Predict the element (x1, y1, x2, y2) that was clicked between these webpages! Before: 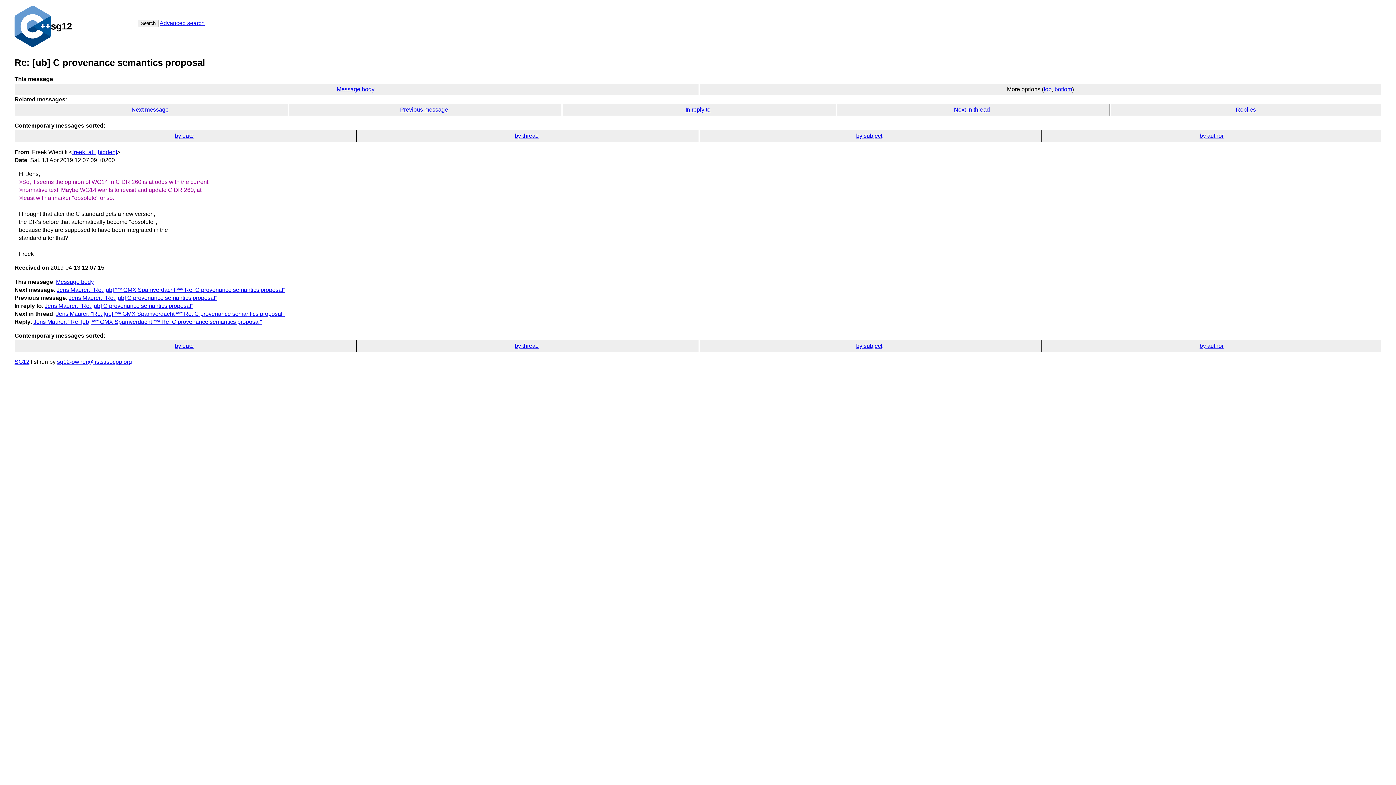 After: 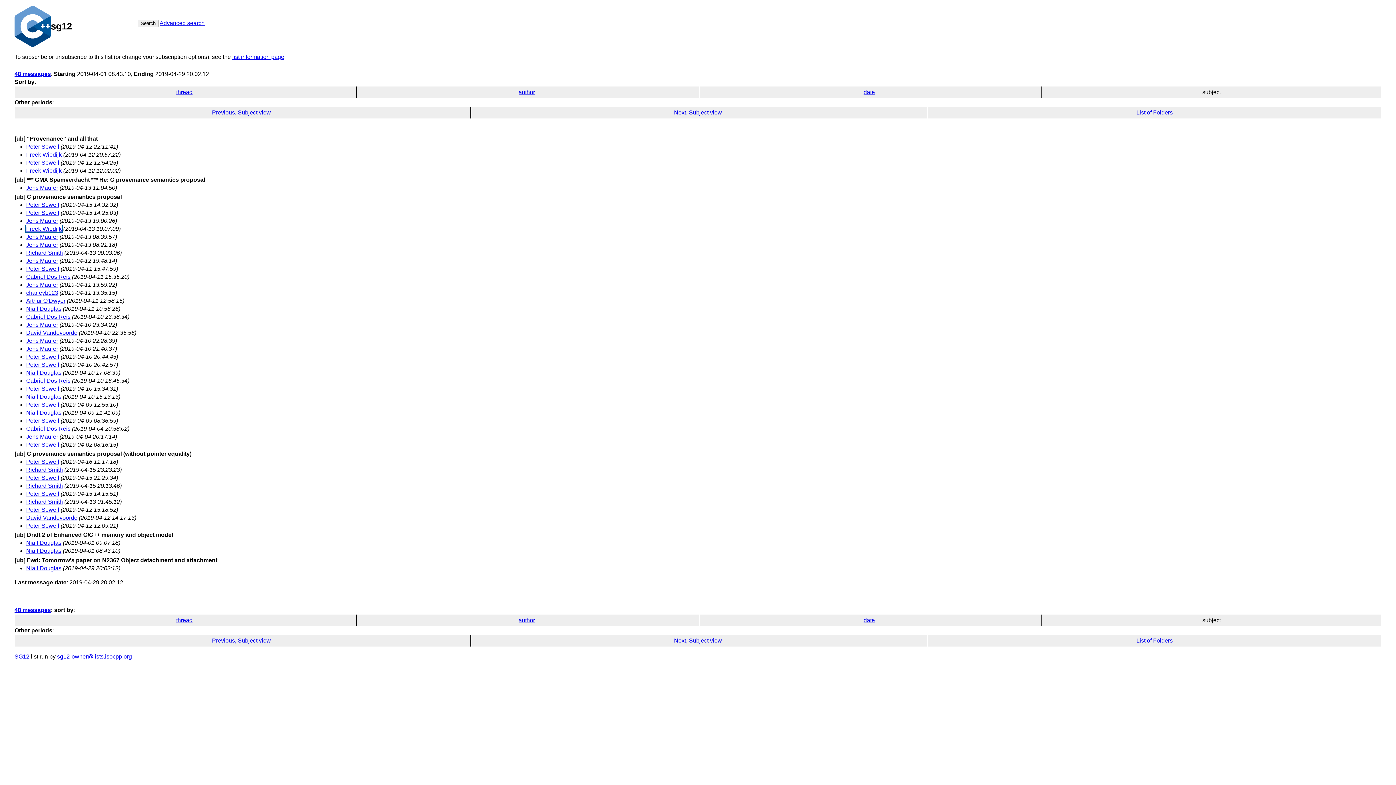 Action: label: by subject bbox: (856, 342, 882, 349)